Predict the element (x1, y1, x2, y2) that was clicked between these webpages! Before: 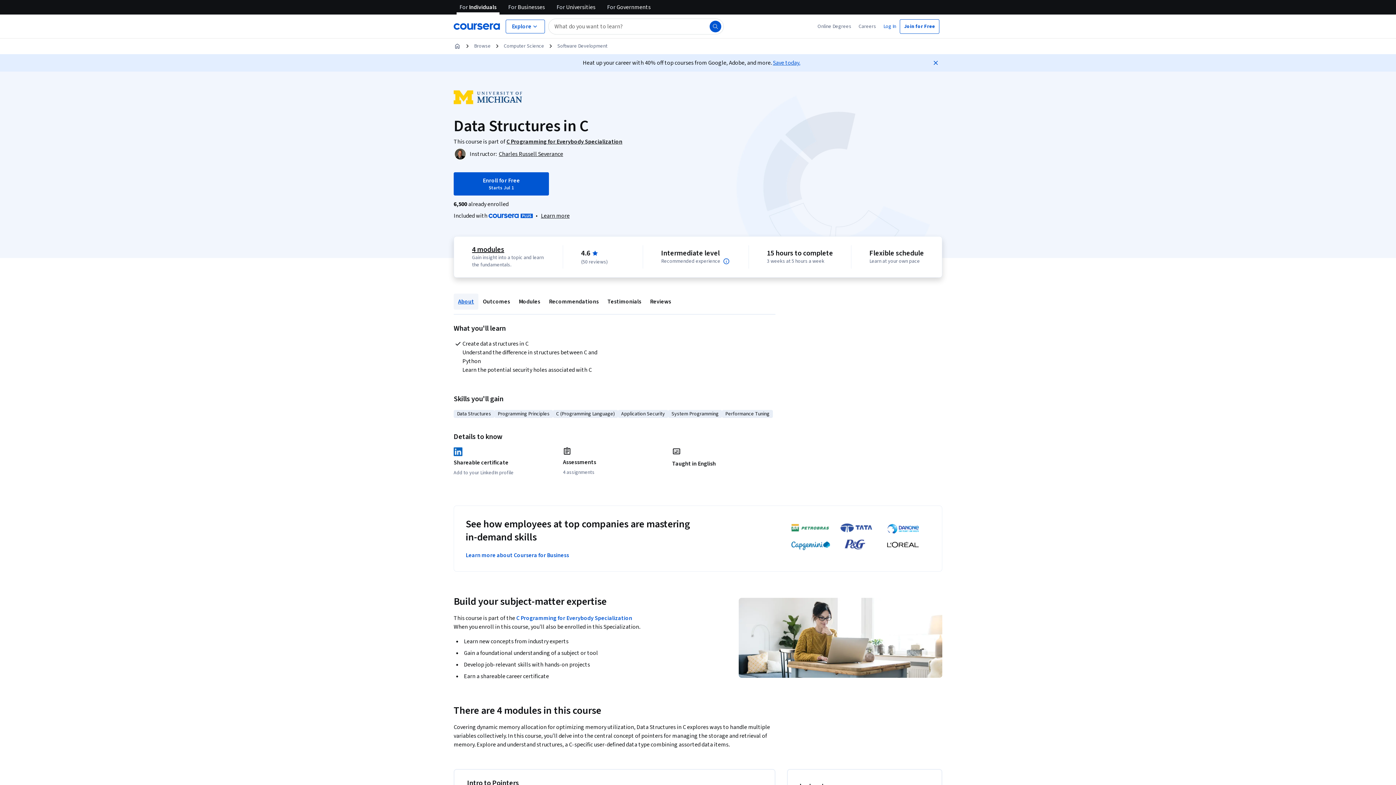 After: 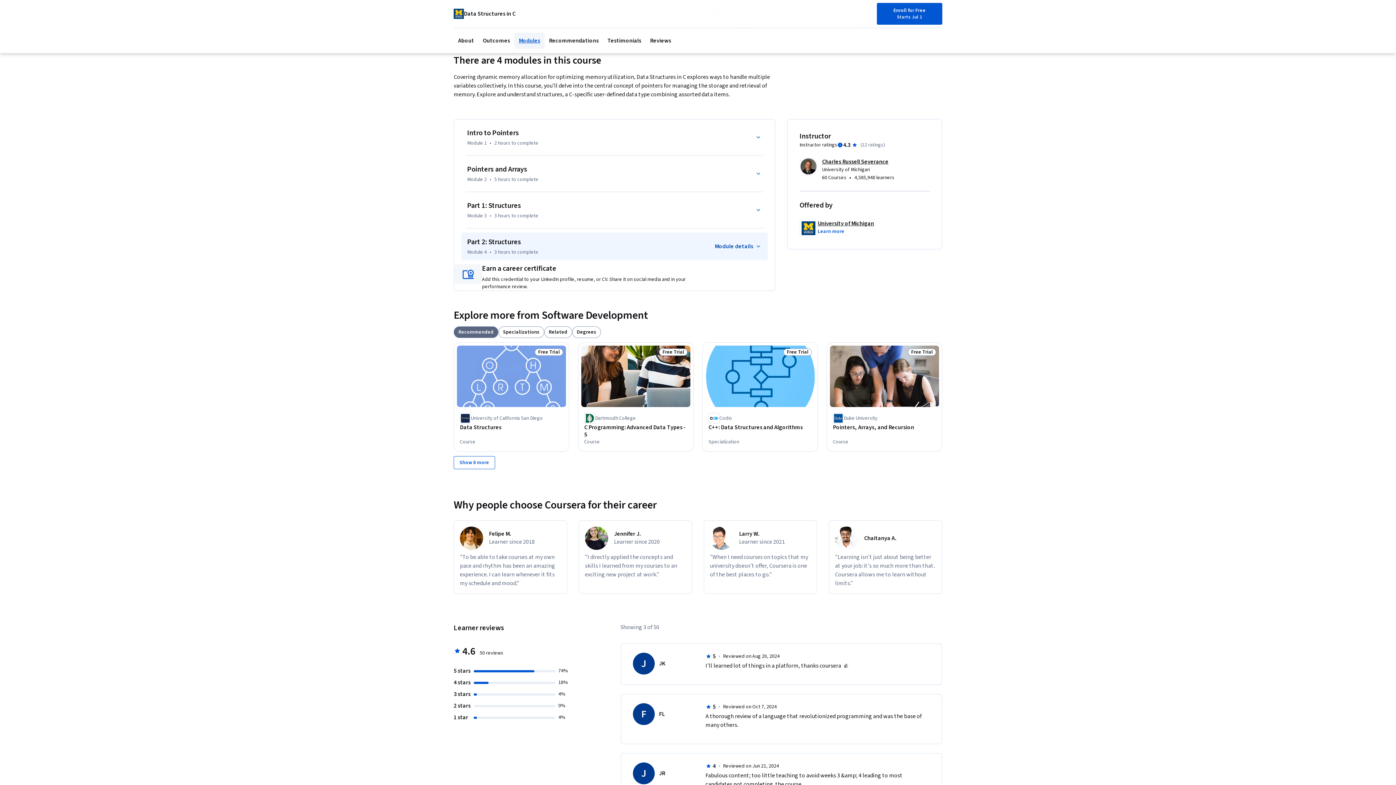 Action: bbox: (472, 244, 504, 254) label: 4 modules